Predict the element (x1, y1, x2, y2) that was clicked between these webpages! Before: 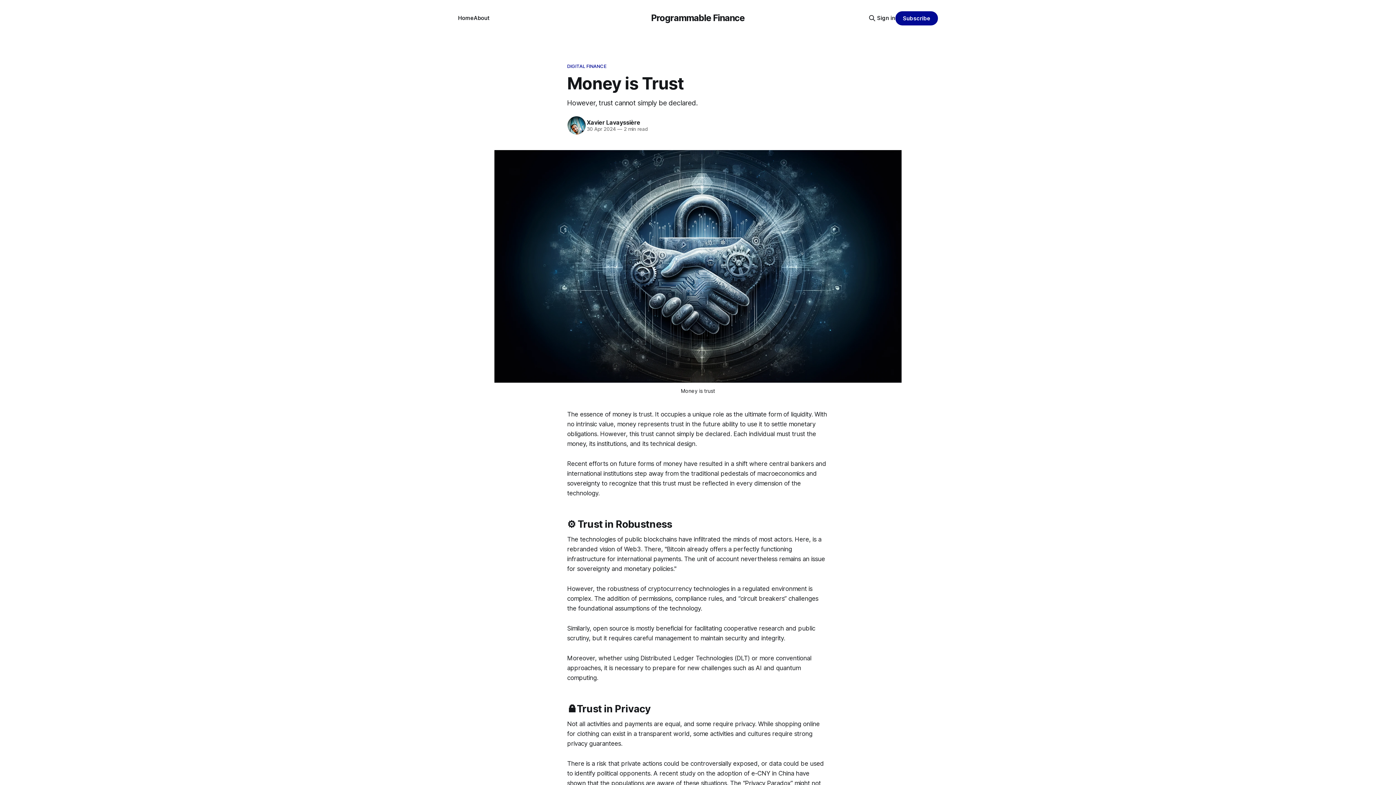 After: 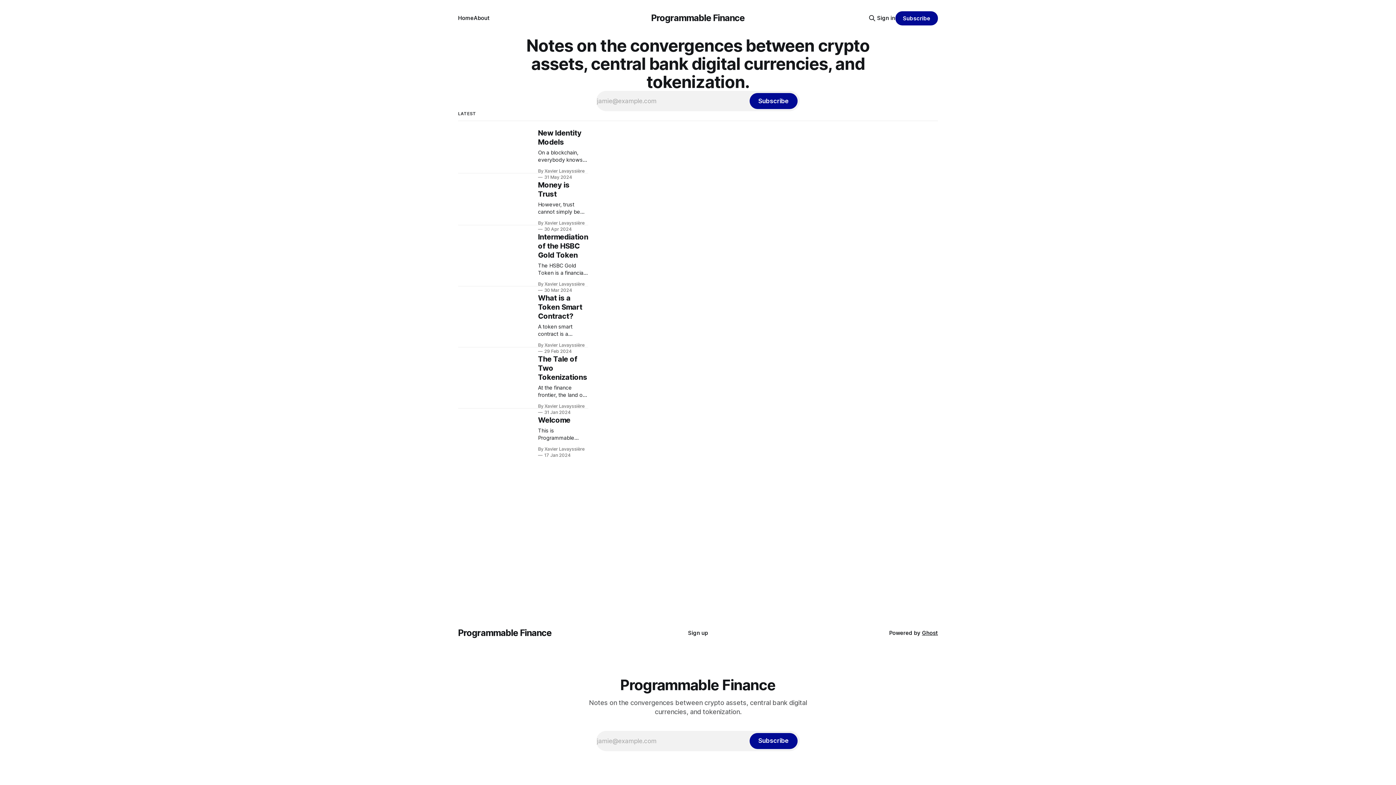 Action: label: Programmable Finance bbox: (651, 12, 745, 23)